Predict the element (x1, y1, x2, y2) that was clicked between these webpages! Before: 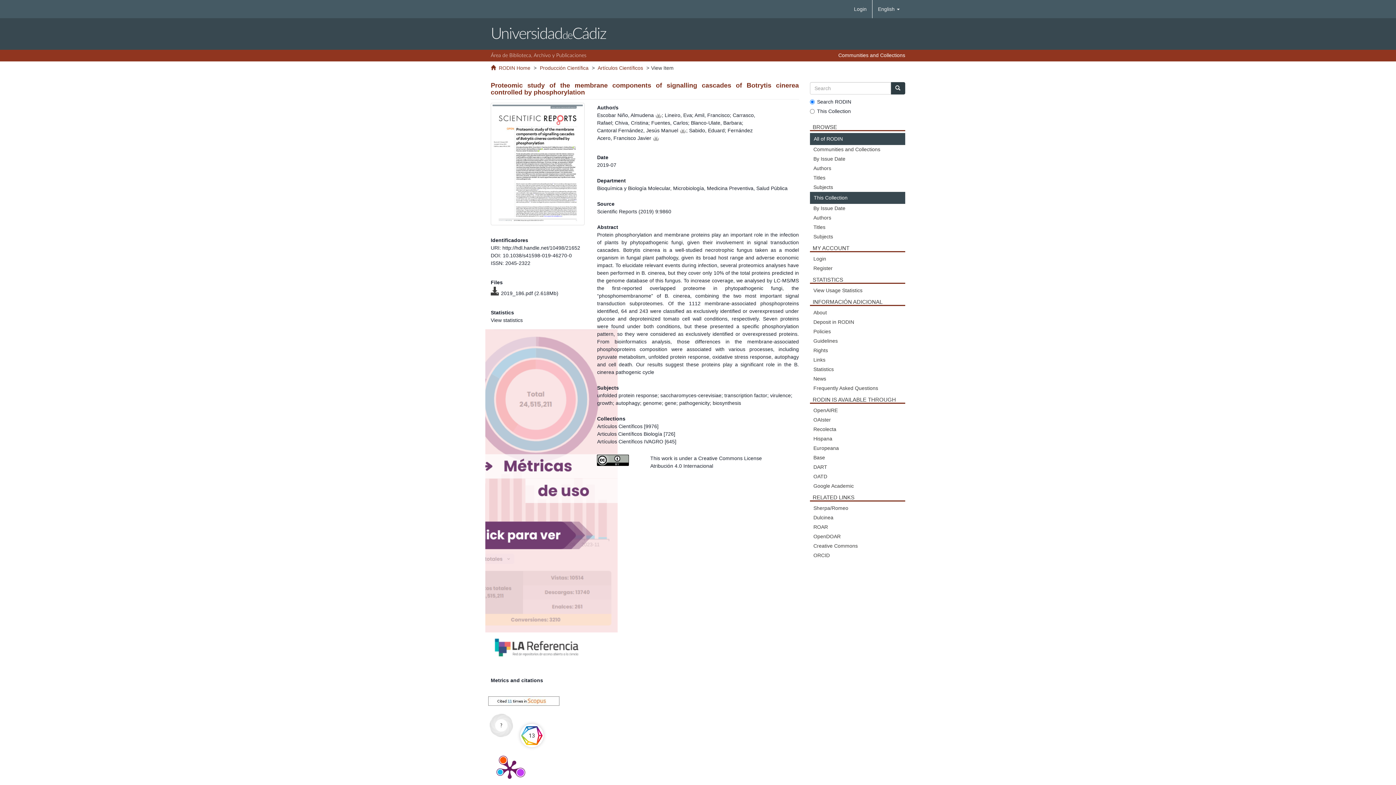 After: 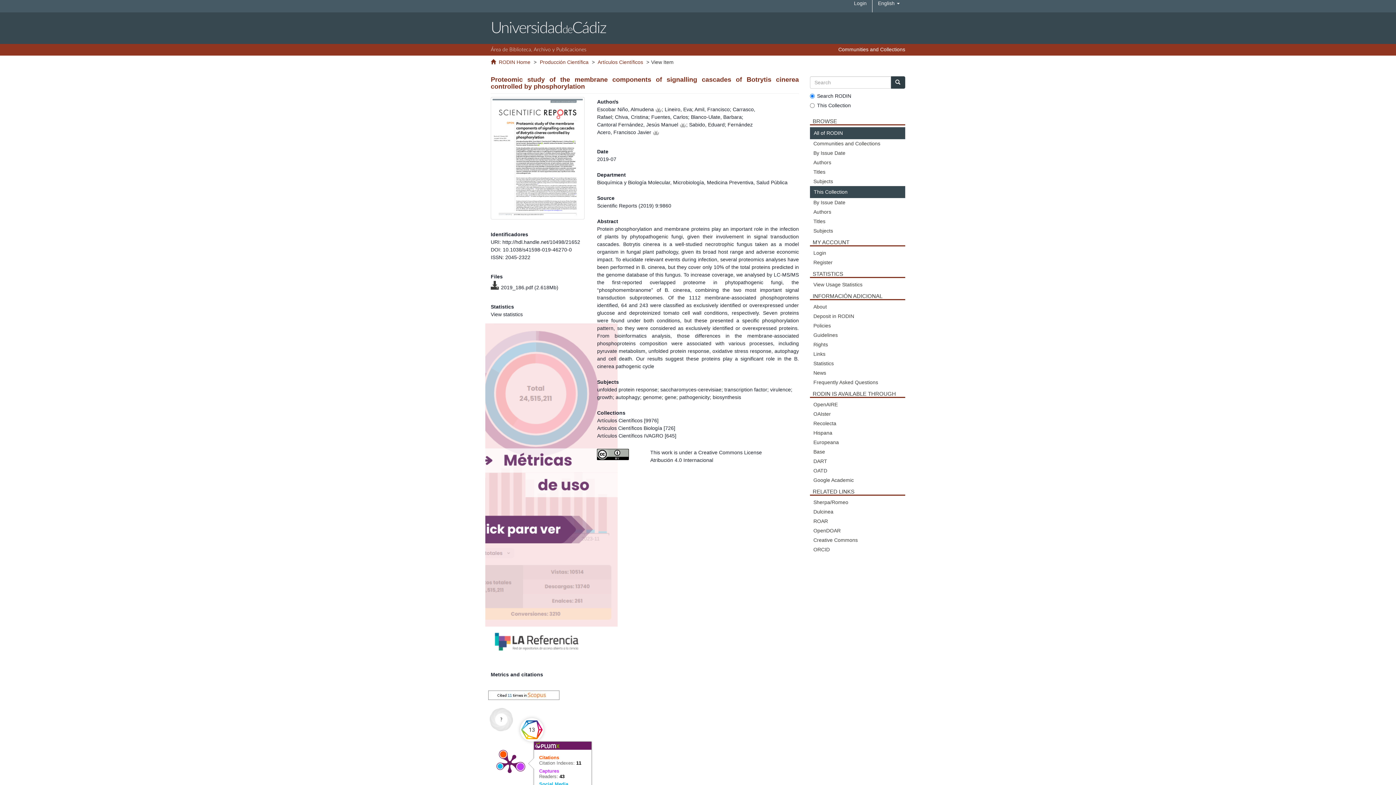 Action: bbox: (488, 747, 531, 791)